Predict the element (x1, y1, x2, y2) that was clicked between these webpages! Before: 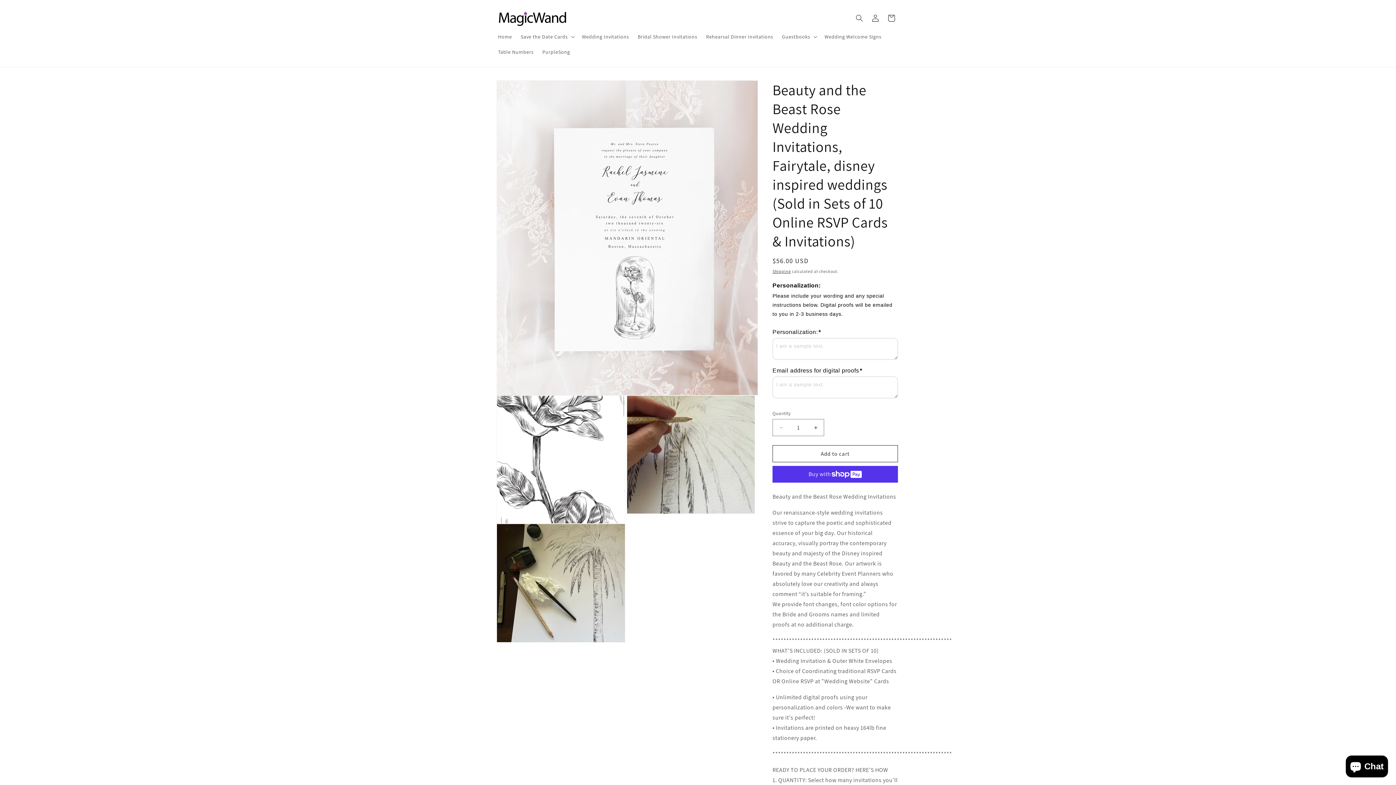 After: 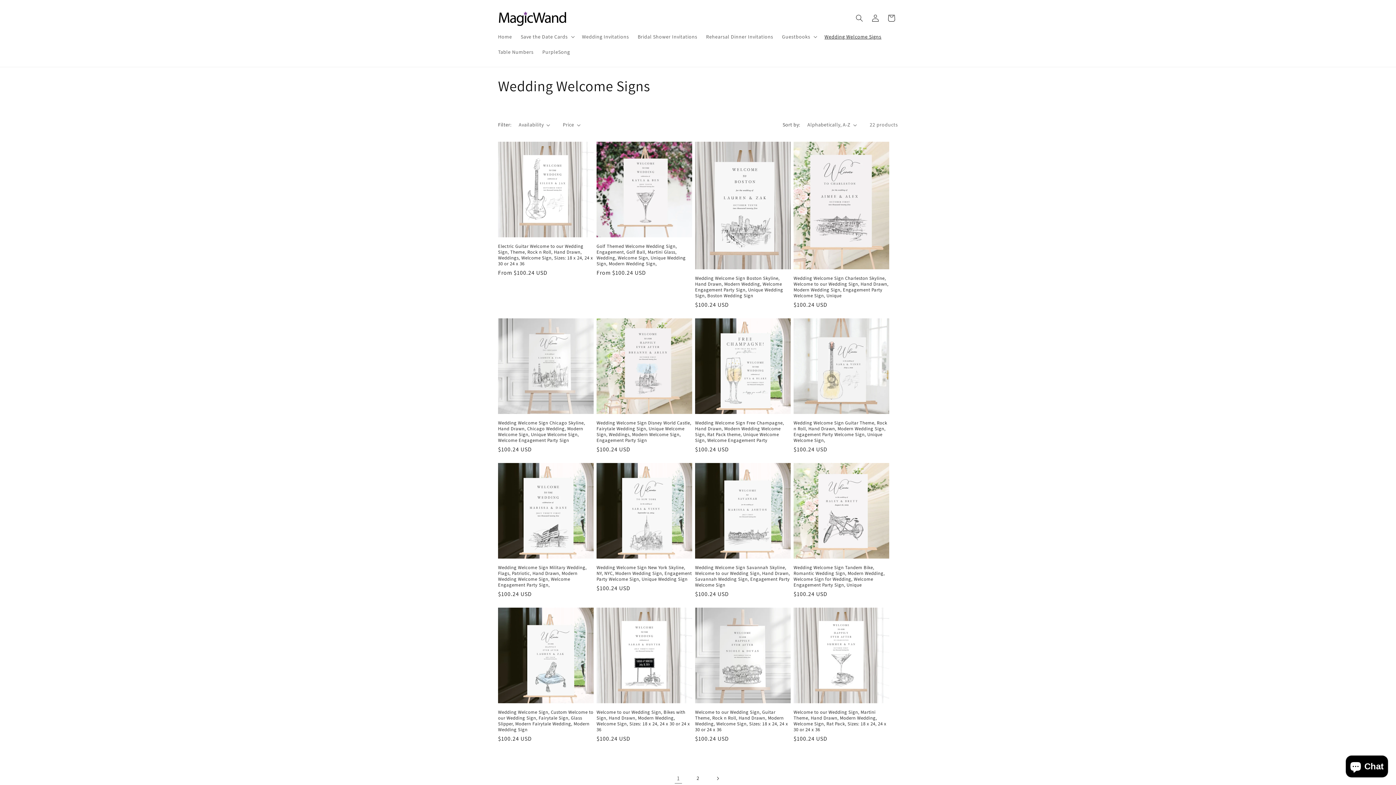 Action: bbox: (820, 29, 886, 44) label: Wedding Welcome Signs